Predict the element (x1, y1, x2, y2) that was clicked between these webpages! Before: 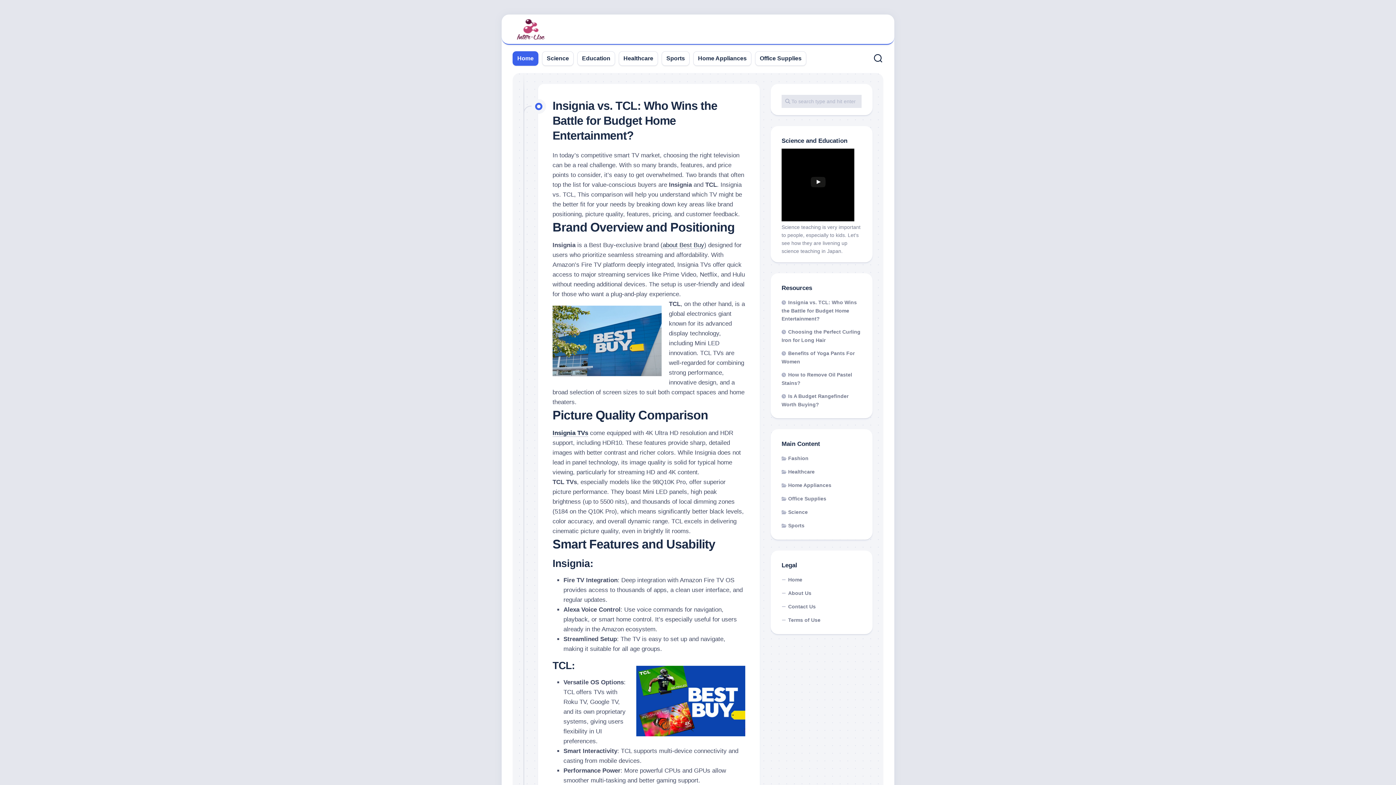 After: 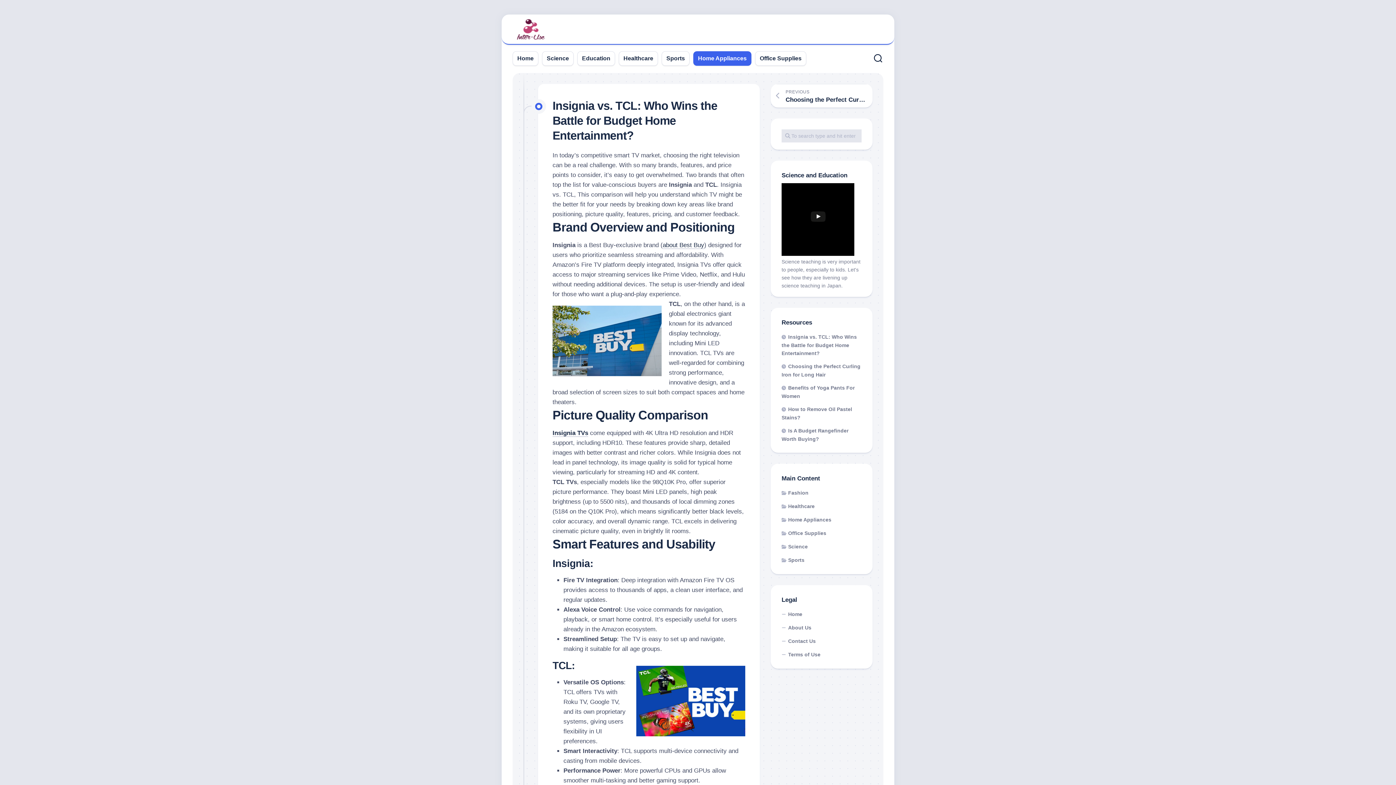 Action: label: Insignia vs. TCL: Who Wins the Battle for Budget Home Entertainment? bbox: (552, 99, 717, 142)